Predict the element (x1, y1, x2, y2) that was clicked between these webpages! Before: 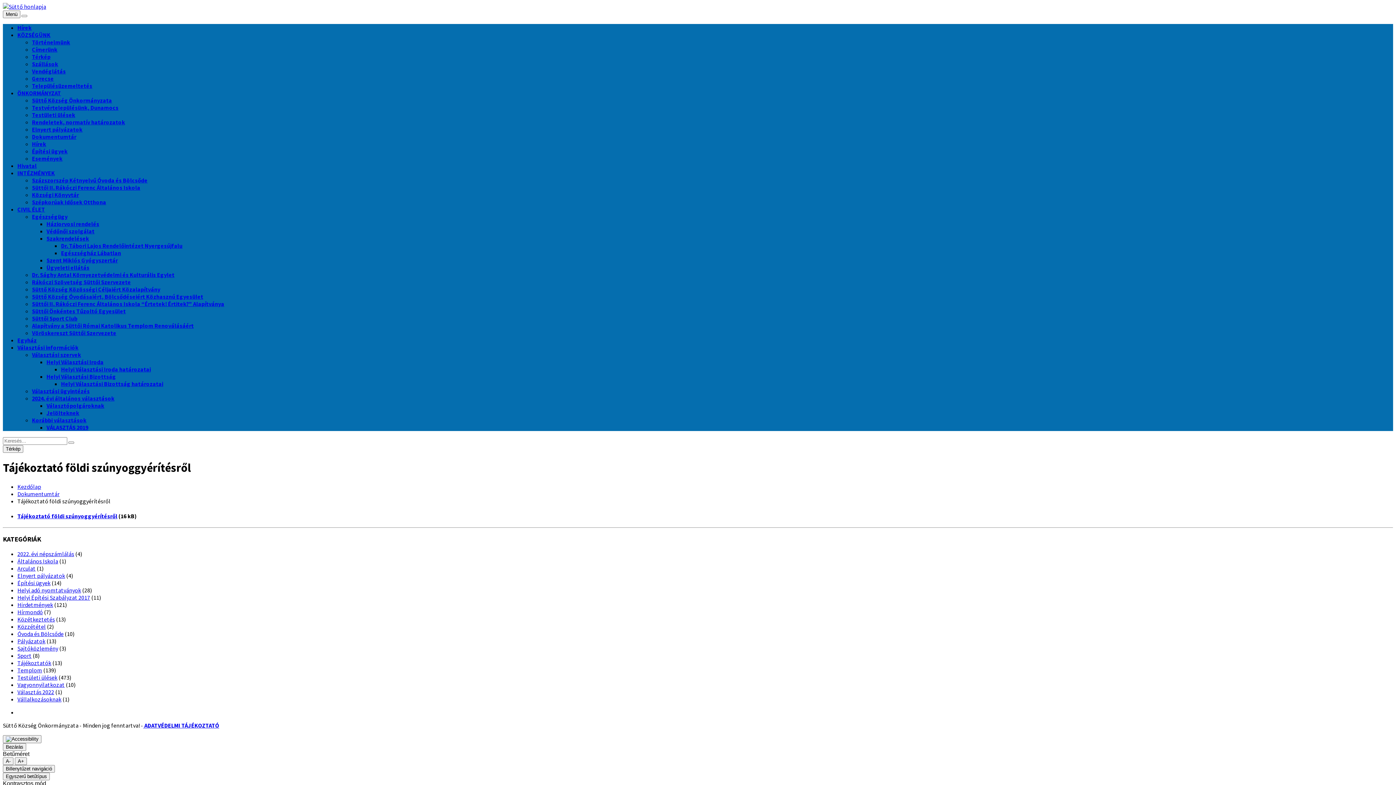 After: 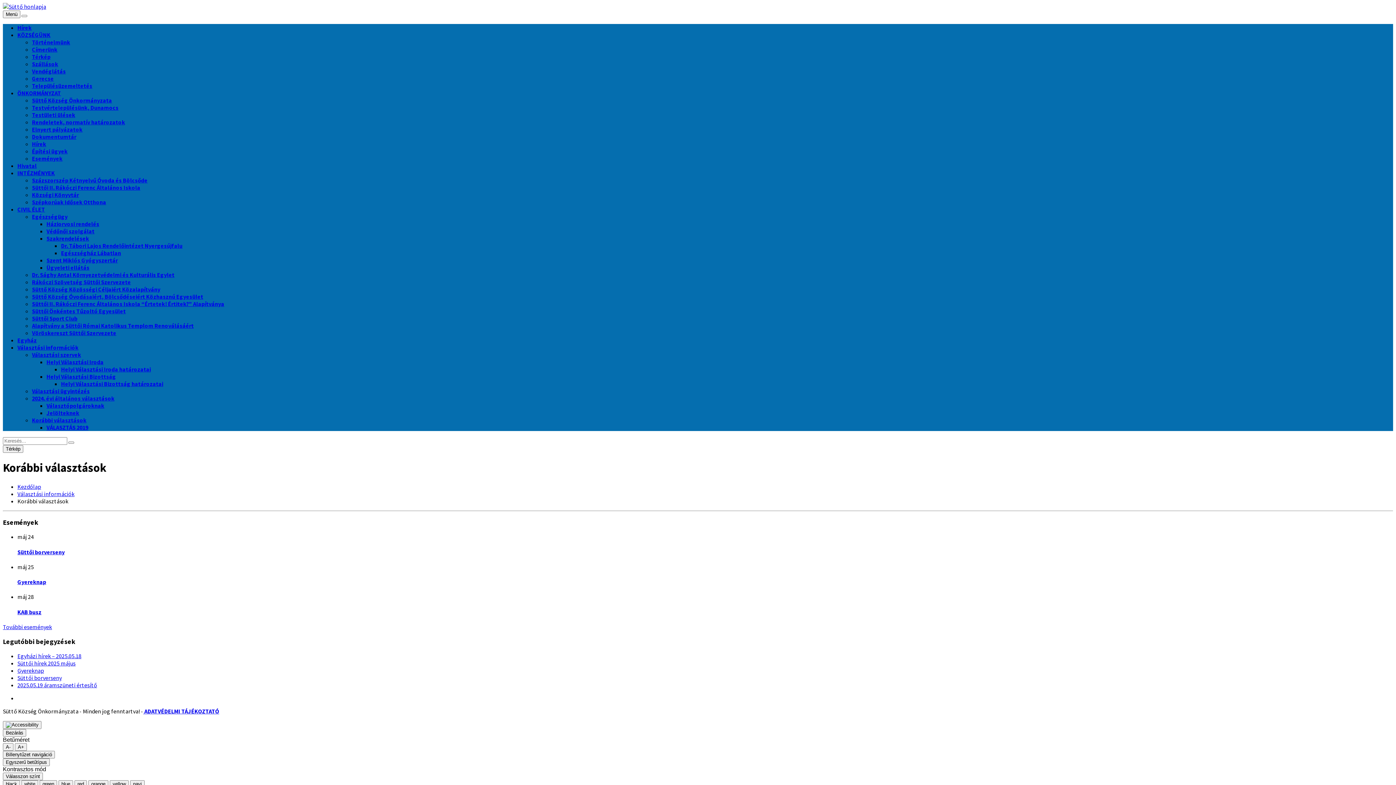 Action: label: Korábbi választások bbox: (32, 416, 86, 424)